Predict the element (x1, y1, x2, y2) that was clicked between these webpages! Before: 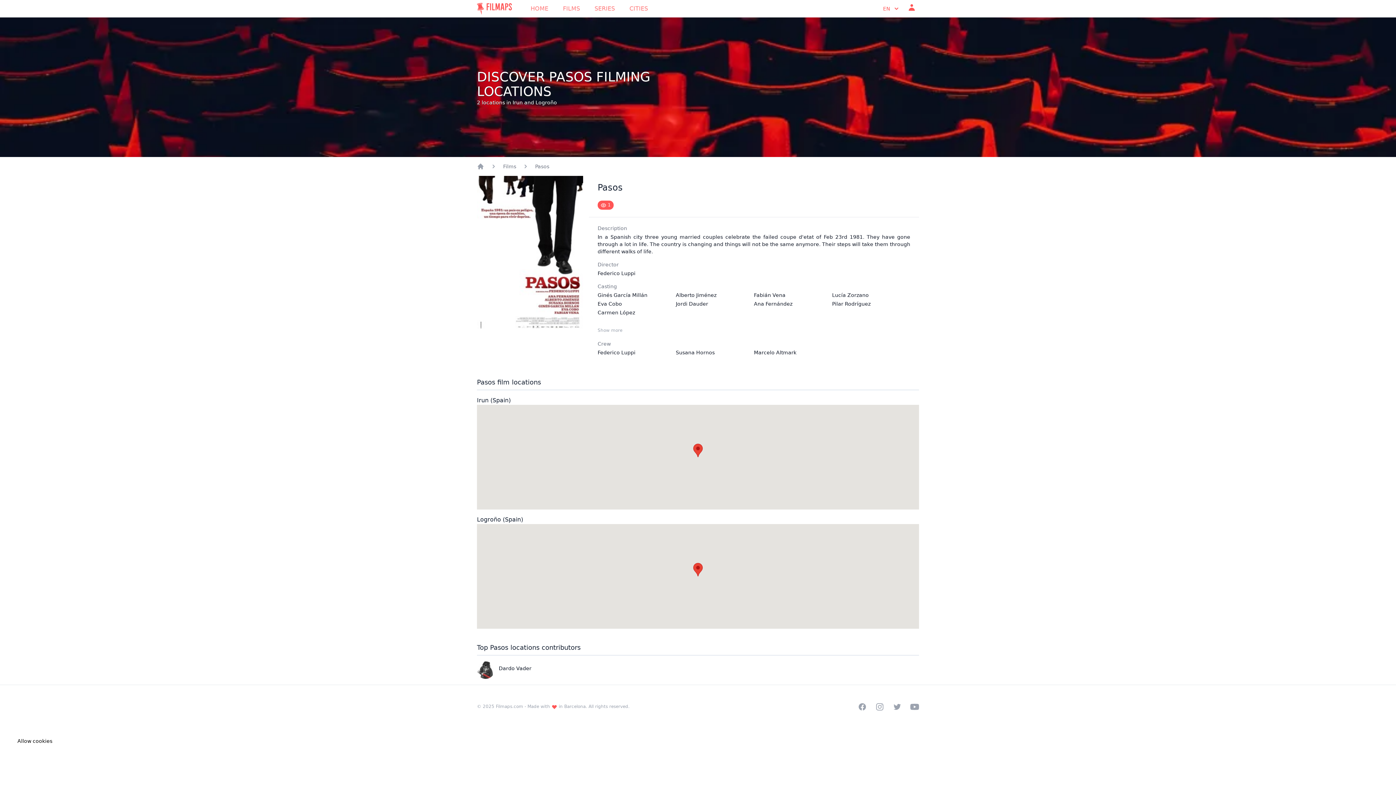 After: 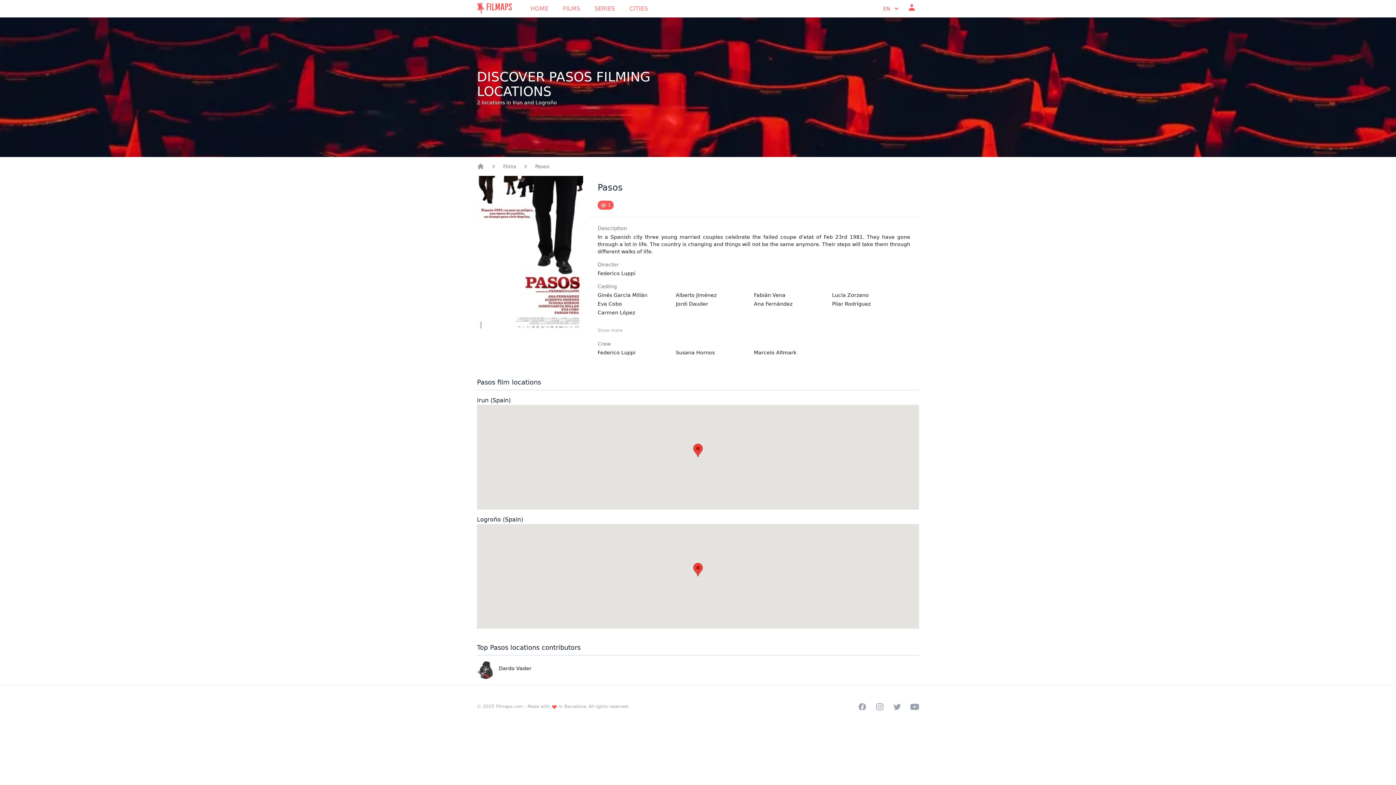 Action: label: Allow cookies bbox: (11, 734, 58, 747)